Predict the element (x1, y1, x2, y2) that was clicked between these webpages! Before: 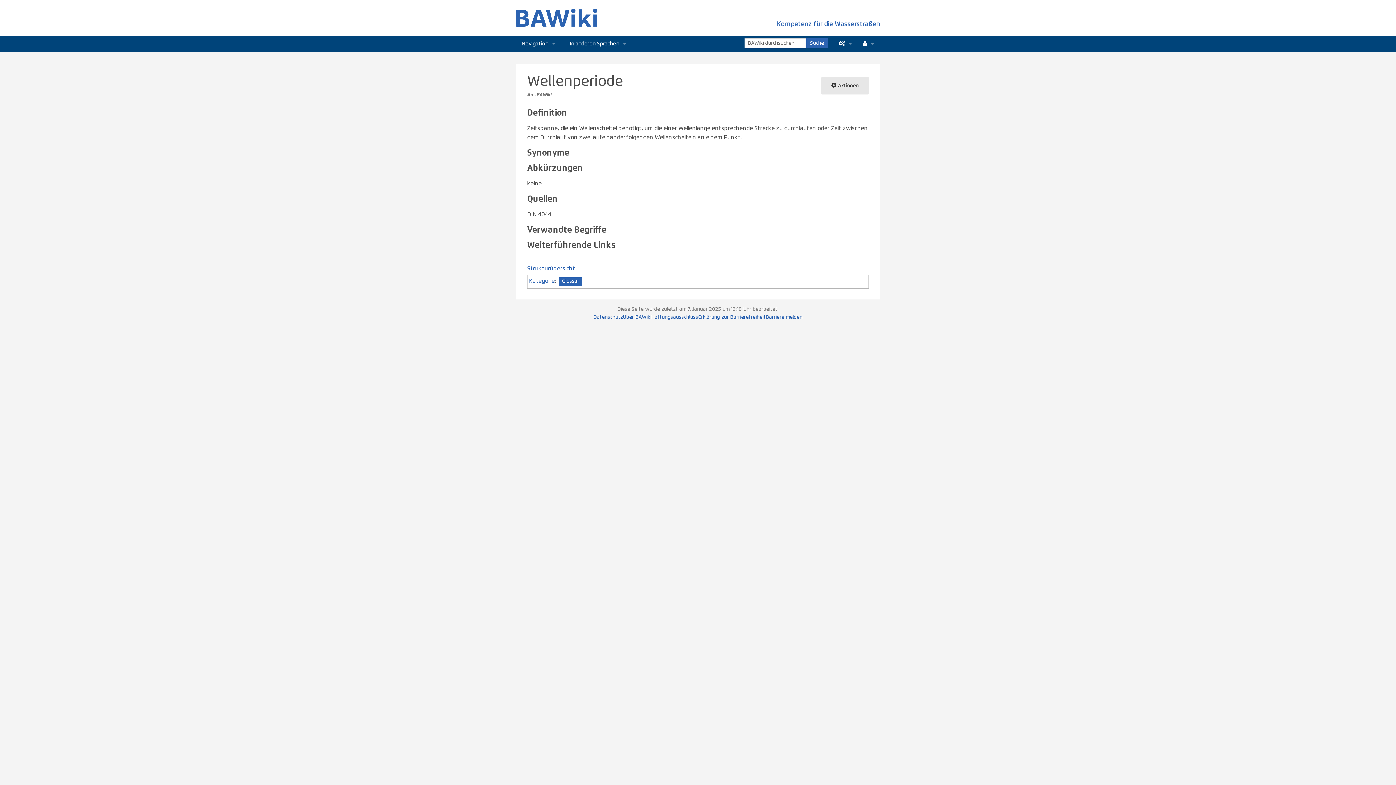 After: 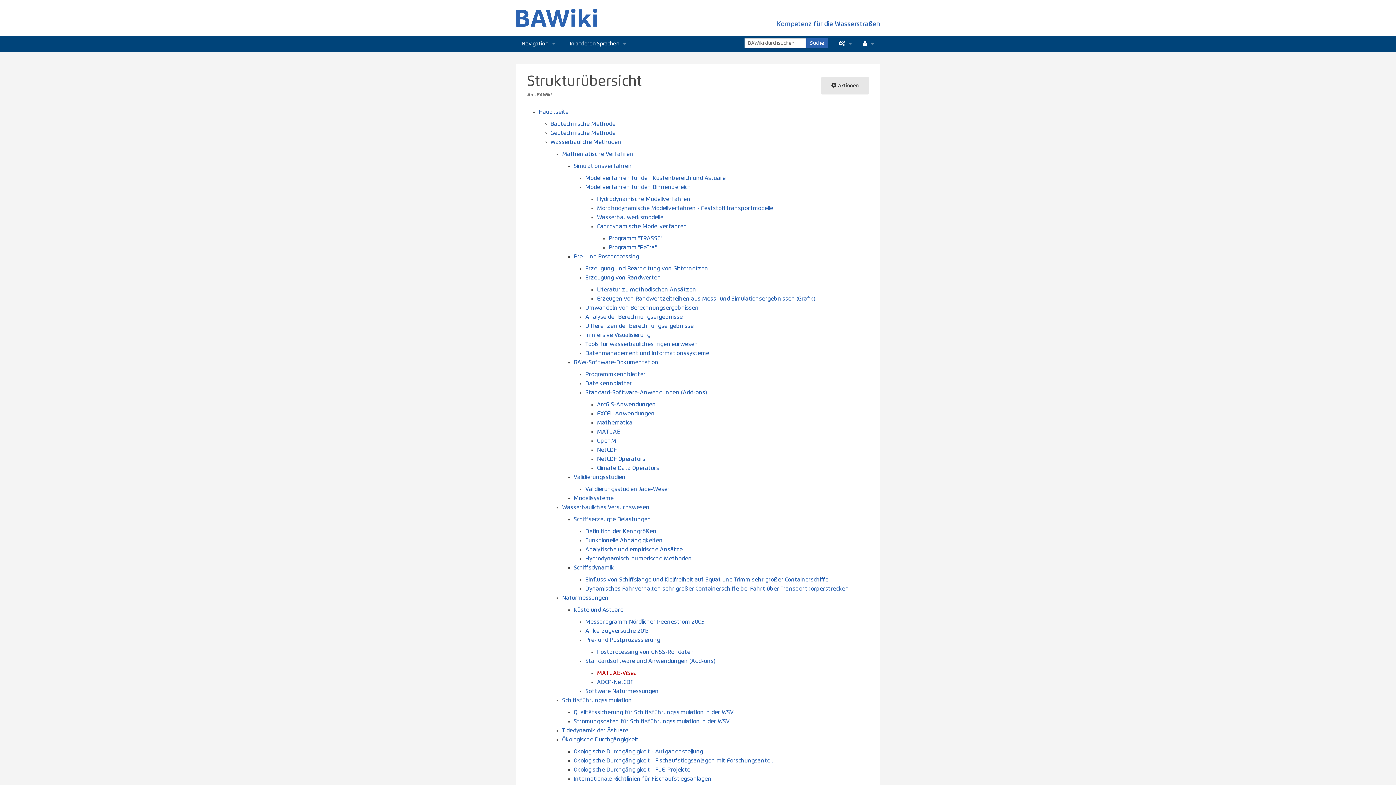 Action: bbox: (527, 265, 575, 271) label: Strukturübersicht